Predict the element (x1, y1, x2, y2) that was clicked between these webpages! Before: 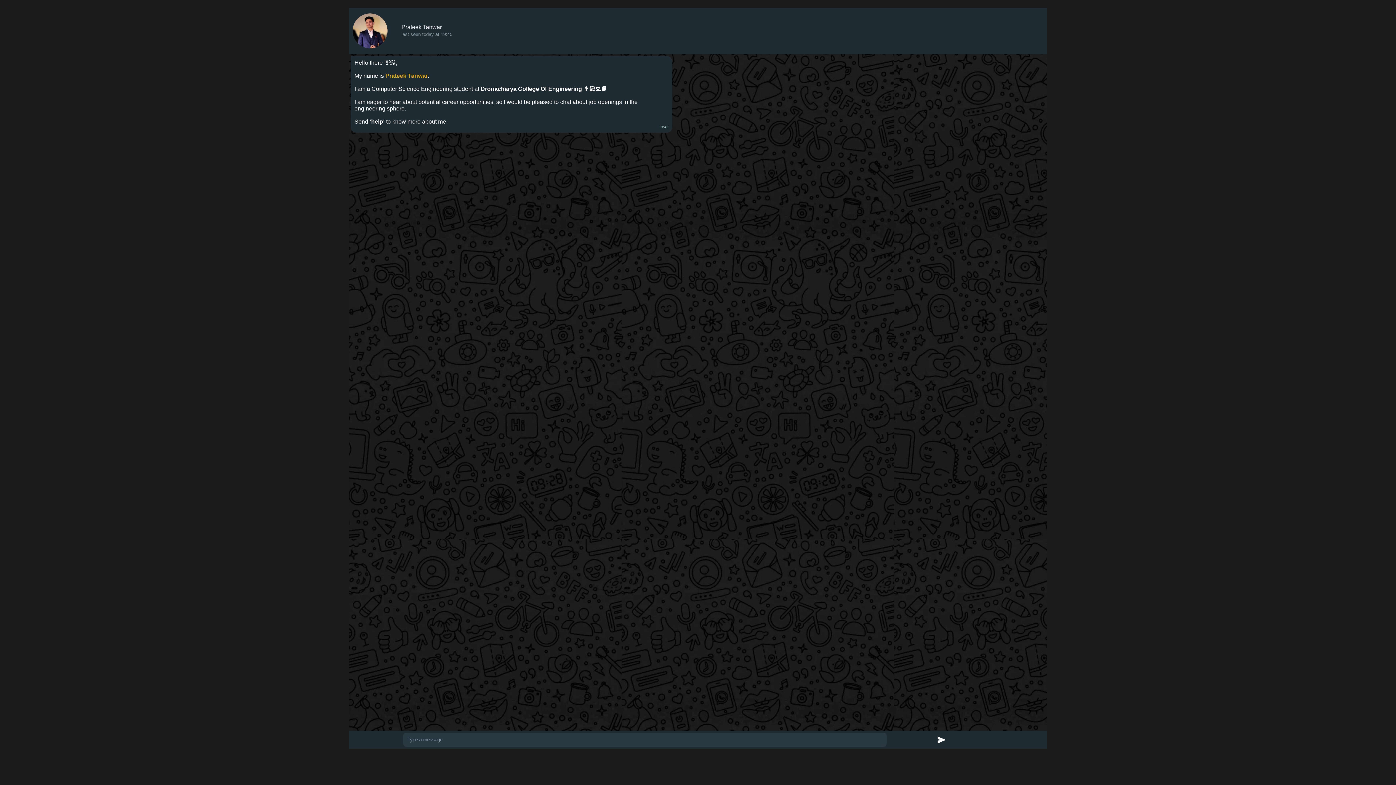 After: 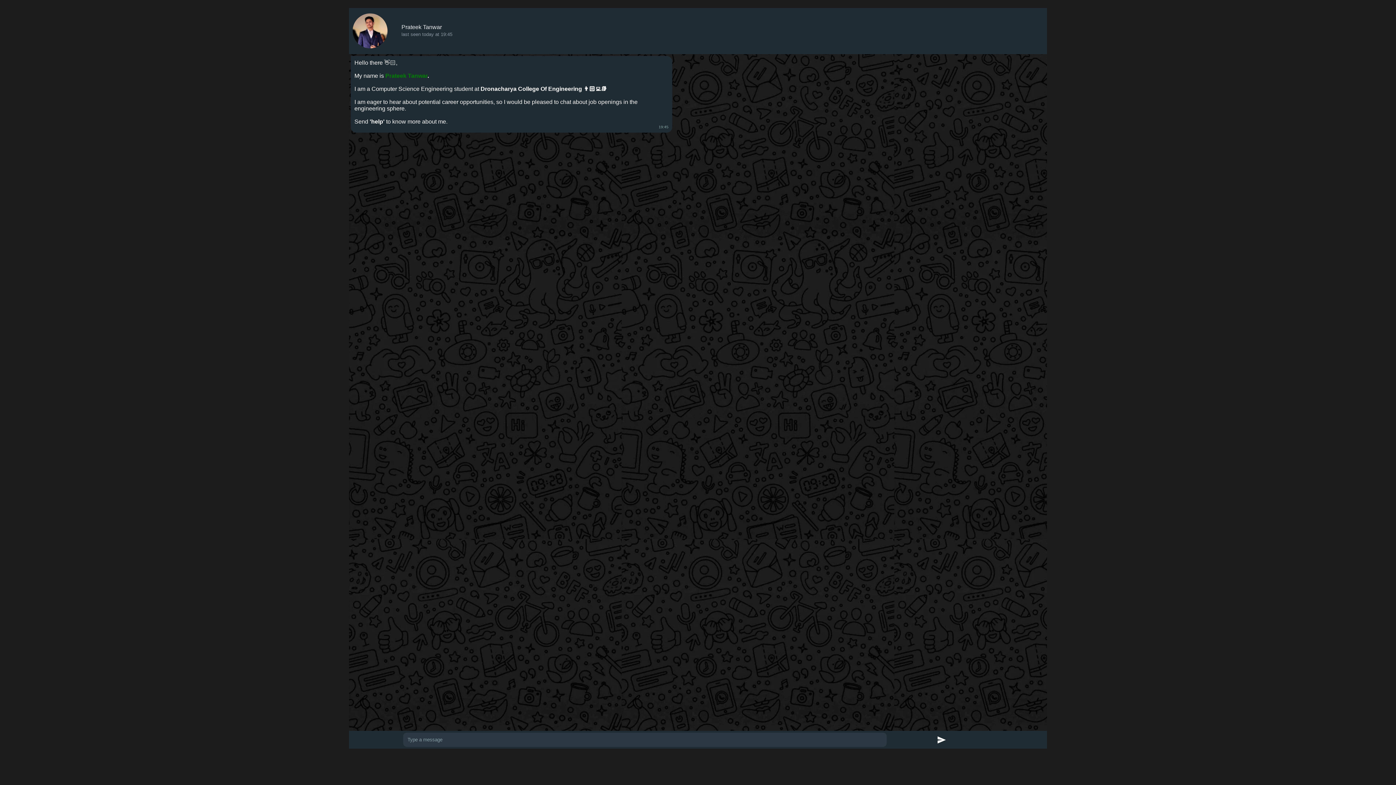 Action: bbox: (385, 72, 427, 78) label: Prateek Tanwar